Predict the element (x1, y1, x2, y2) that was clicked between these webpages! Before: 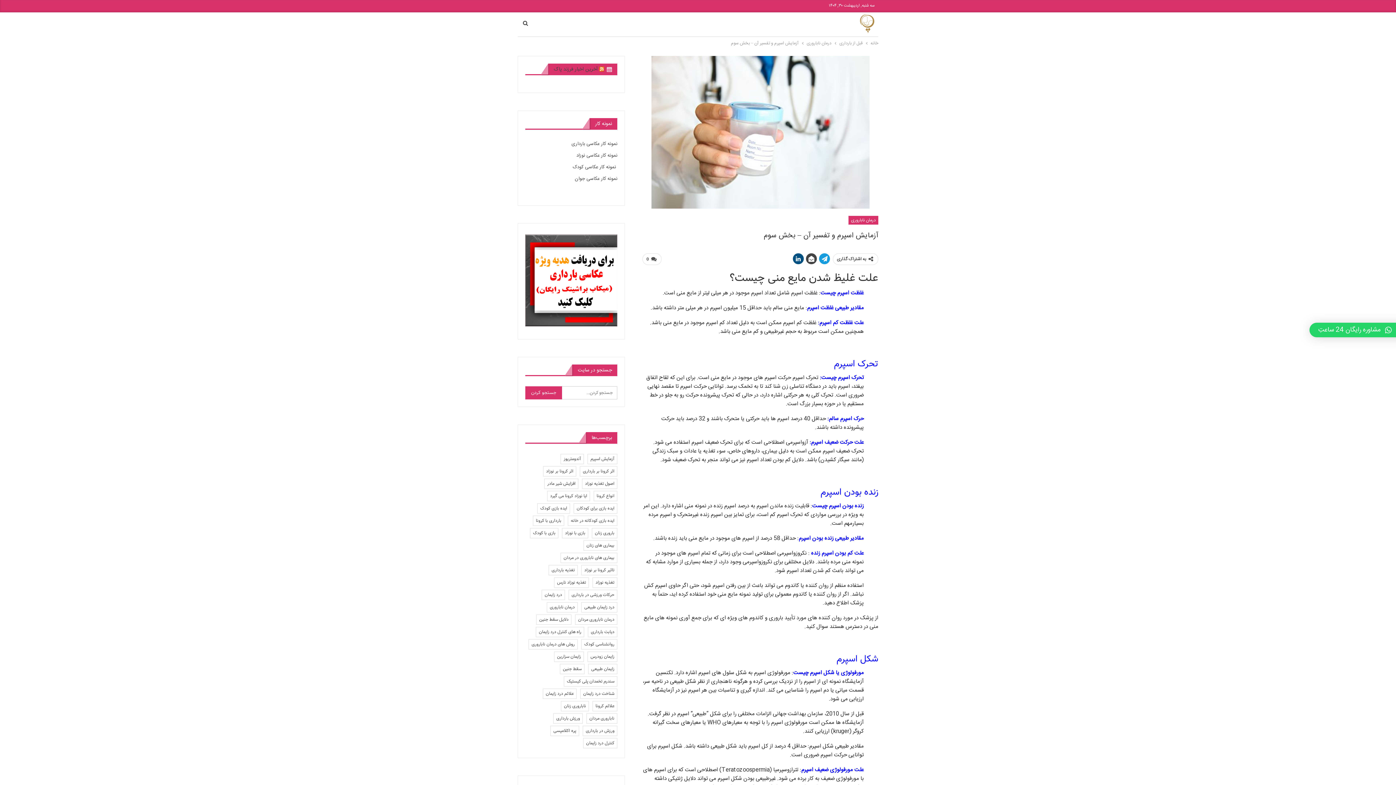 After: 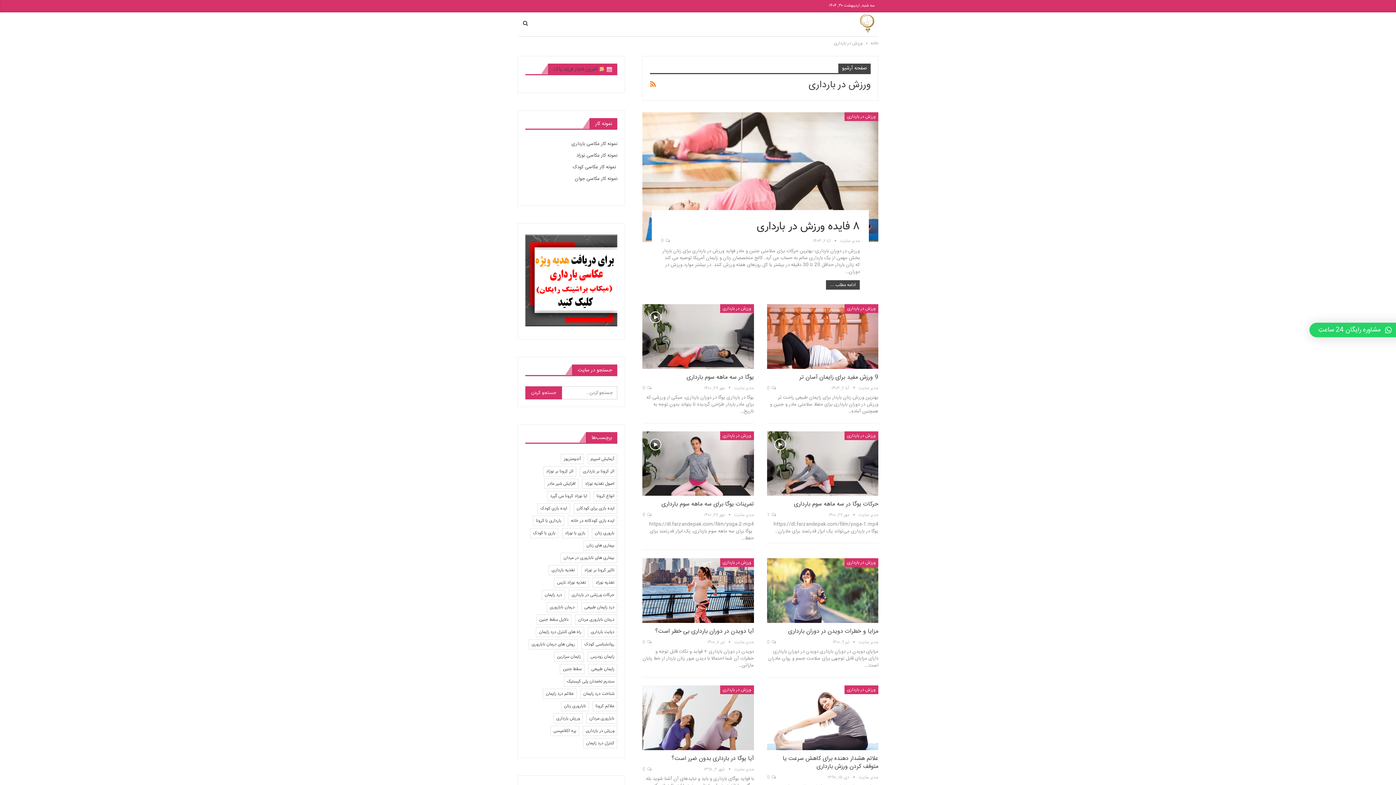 Action: bbox: (582, 726, 617, 736) label: ورزش در بارداری (11 مورد)